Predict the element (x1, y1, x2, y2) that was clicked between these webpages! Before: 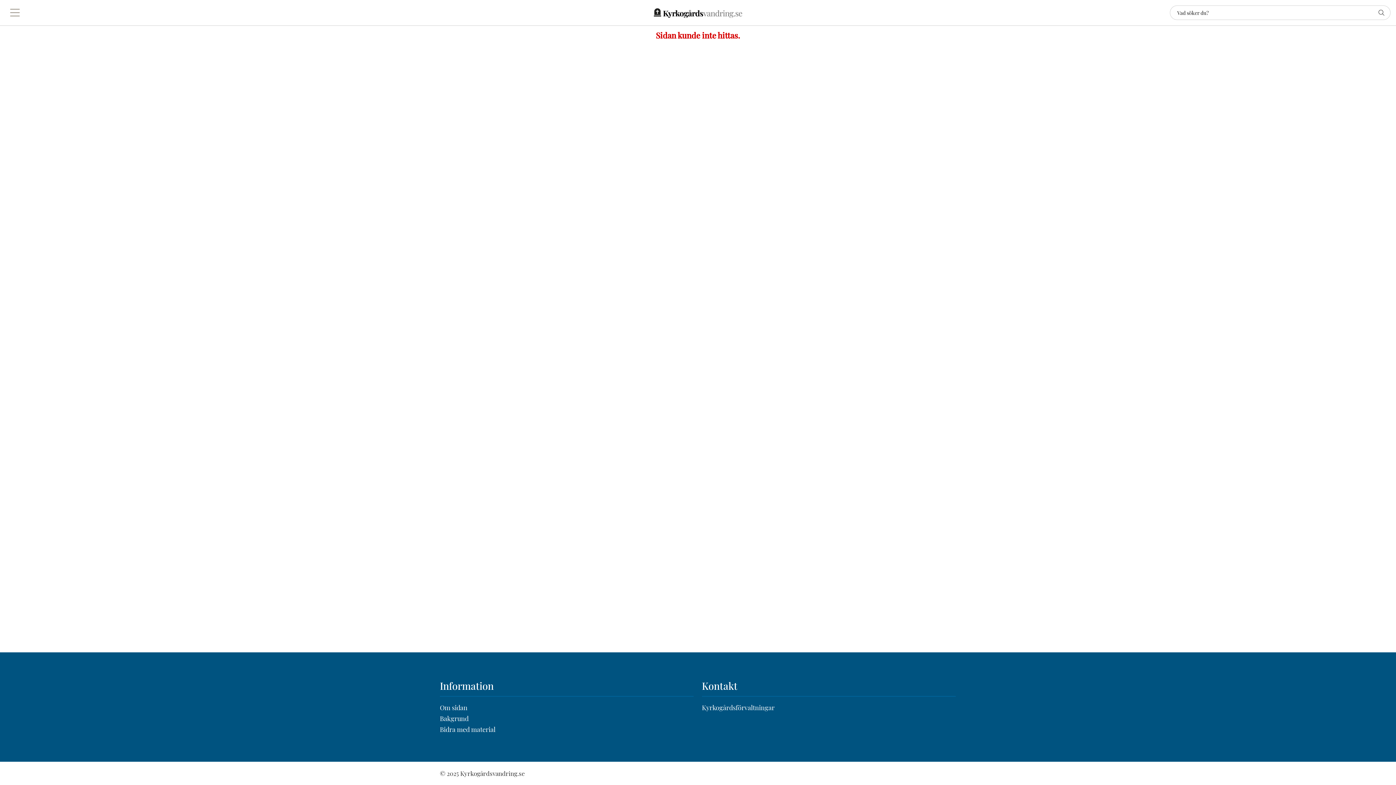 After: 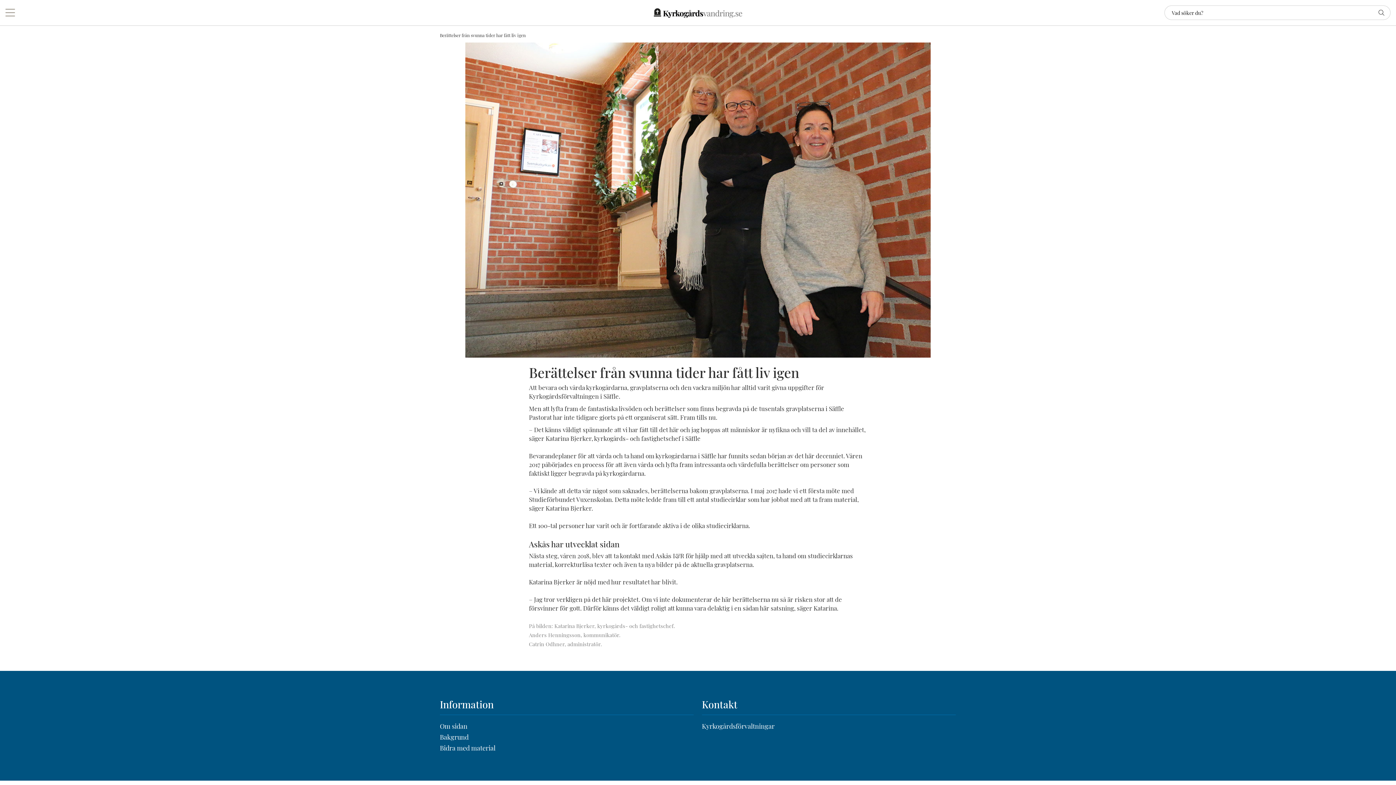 Action: label: Bakgrund bbox: (440, 714, 468, 723)